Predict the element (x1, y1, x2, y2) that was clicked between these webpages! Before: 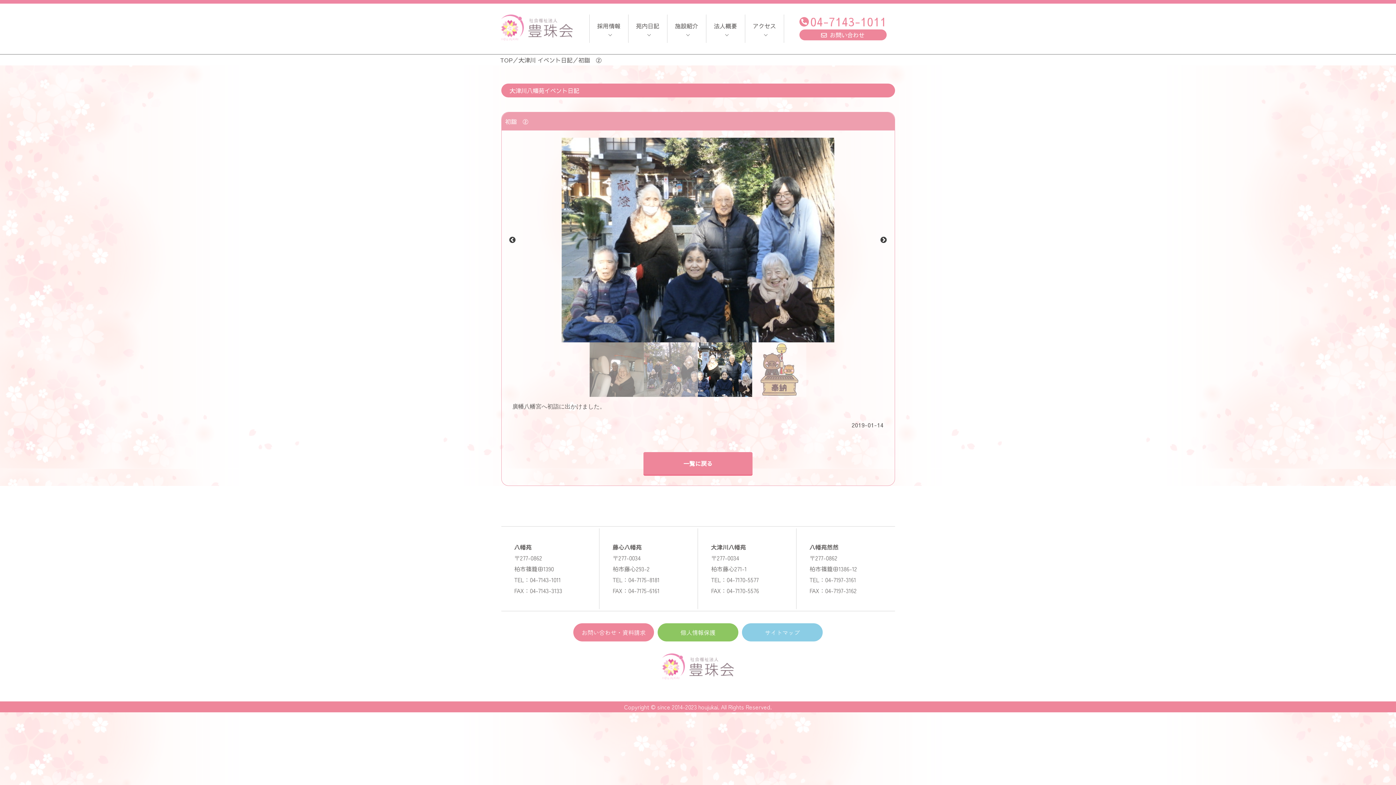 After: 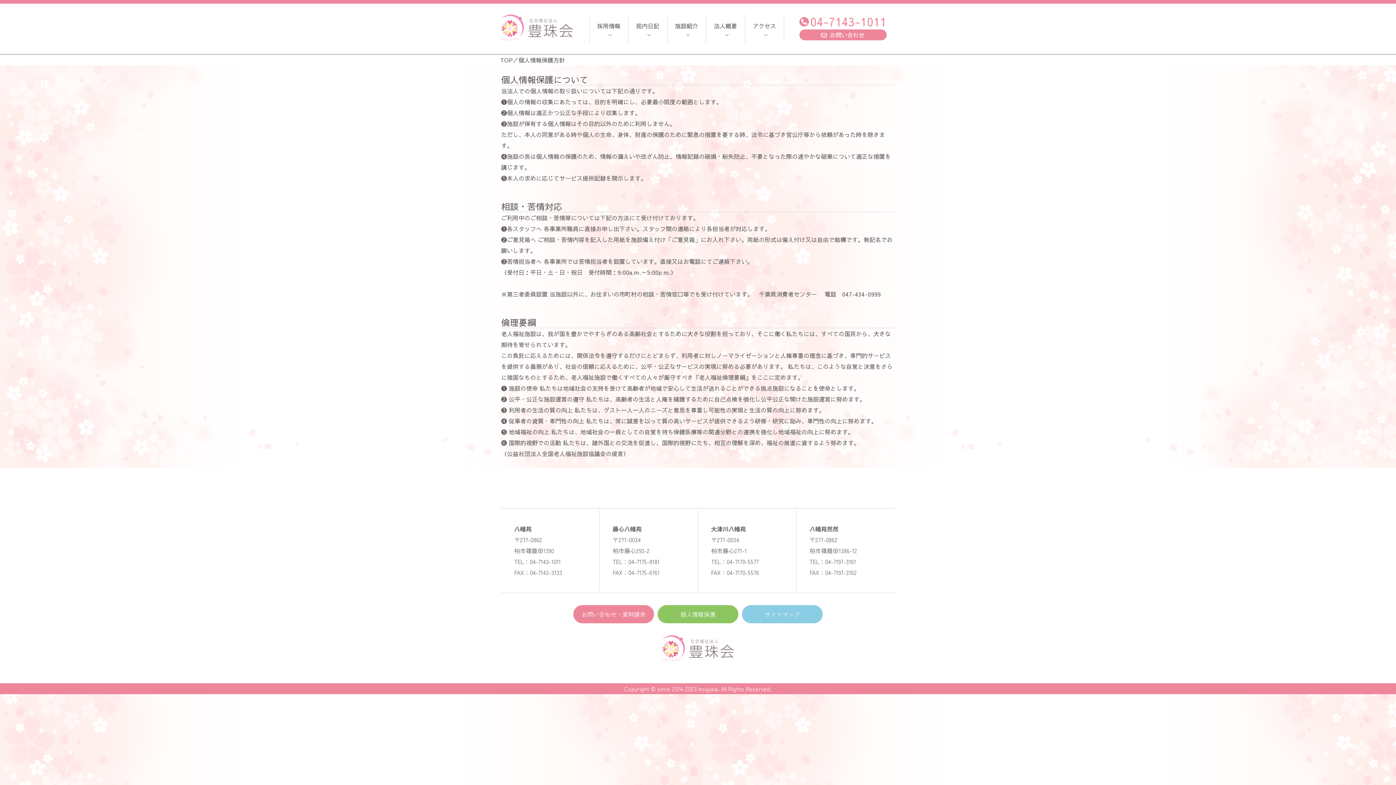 Action: bbox: (657, 623, 738, 641) label: 個人情報保護